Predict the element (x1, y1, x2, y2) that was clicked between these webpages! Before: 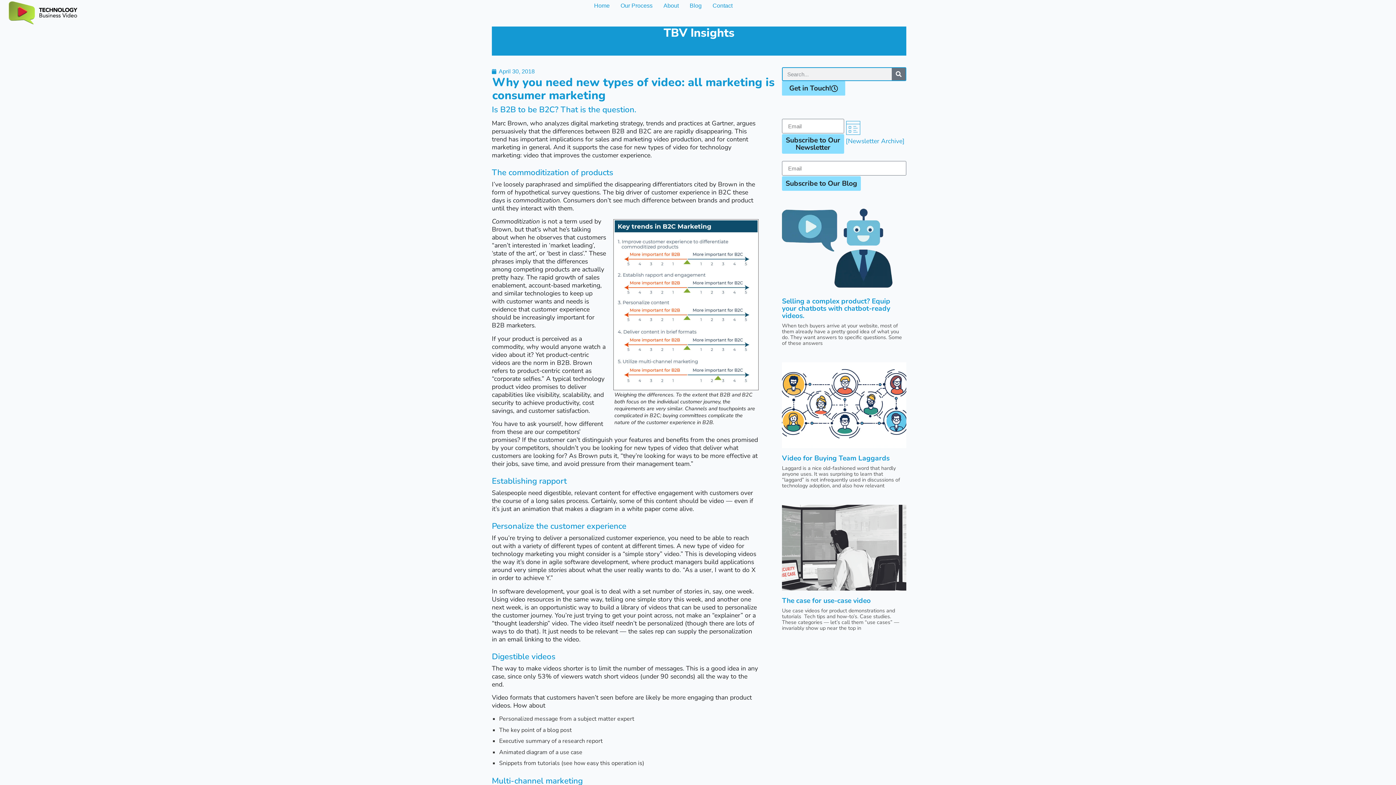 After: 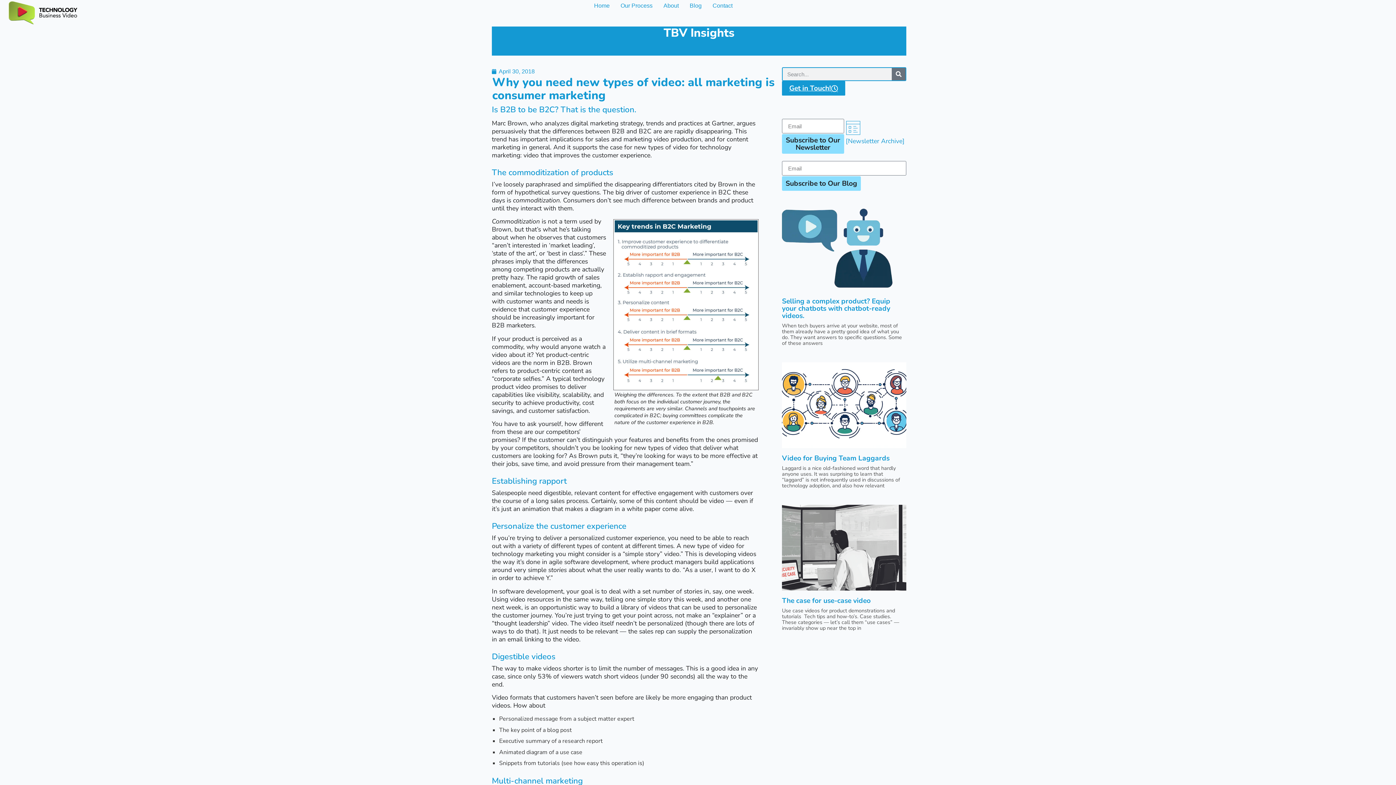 Action: bbox: (782, 81, 845, 95) label: Get in Touch!